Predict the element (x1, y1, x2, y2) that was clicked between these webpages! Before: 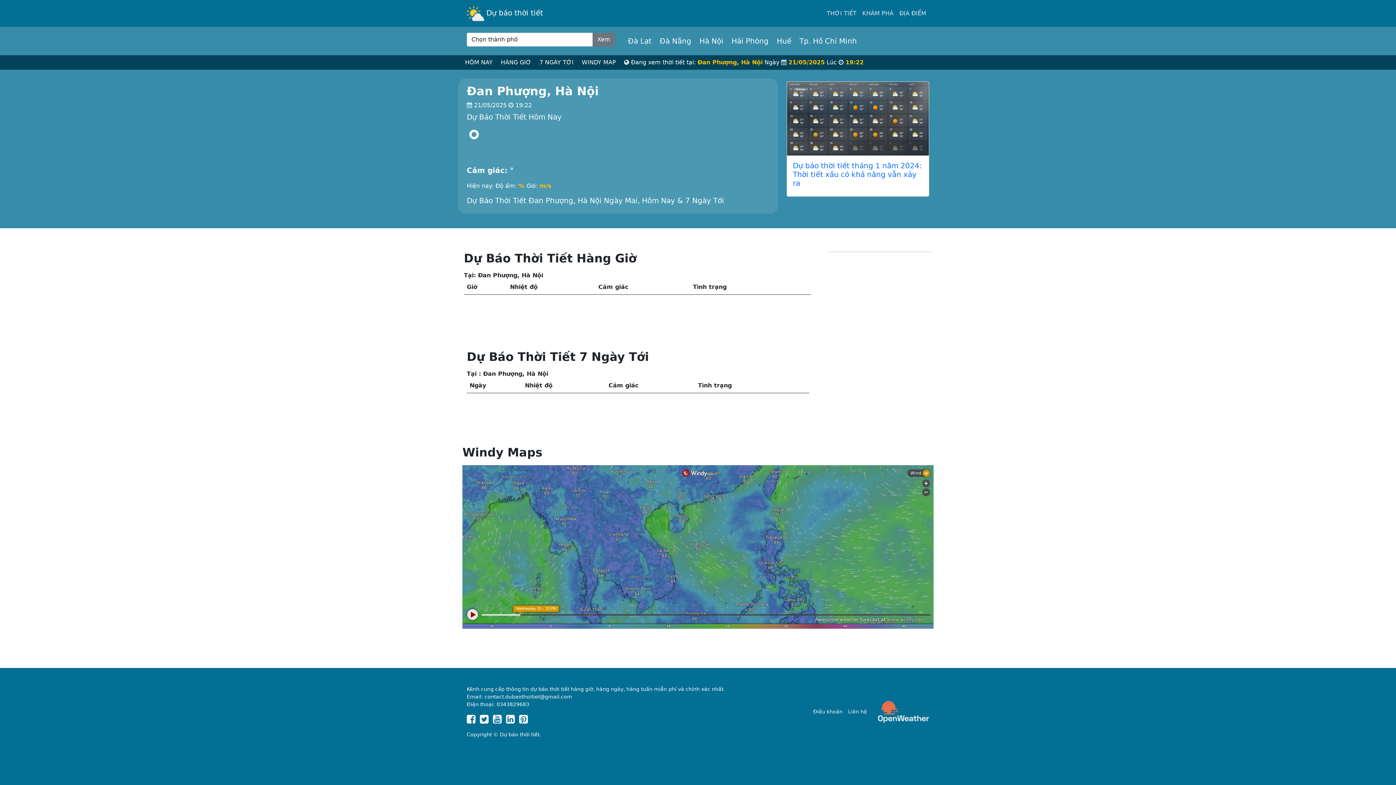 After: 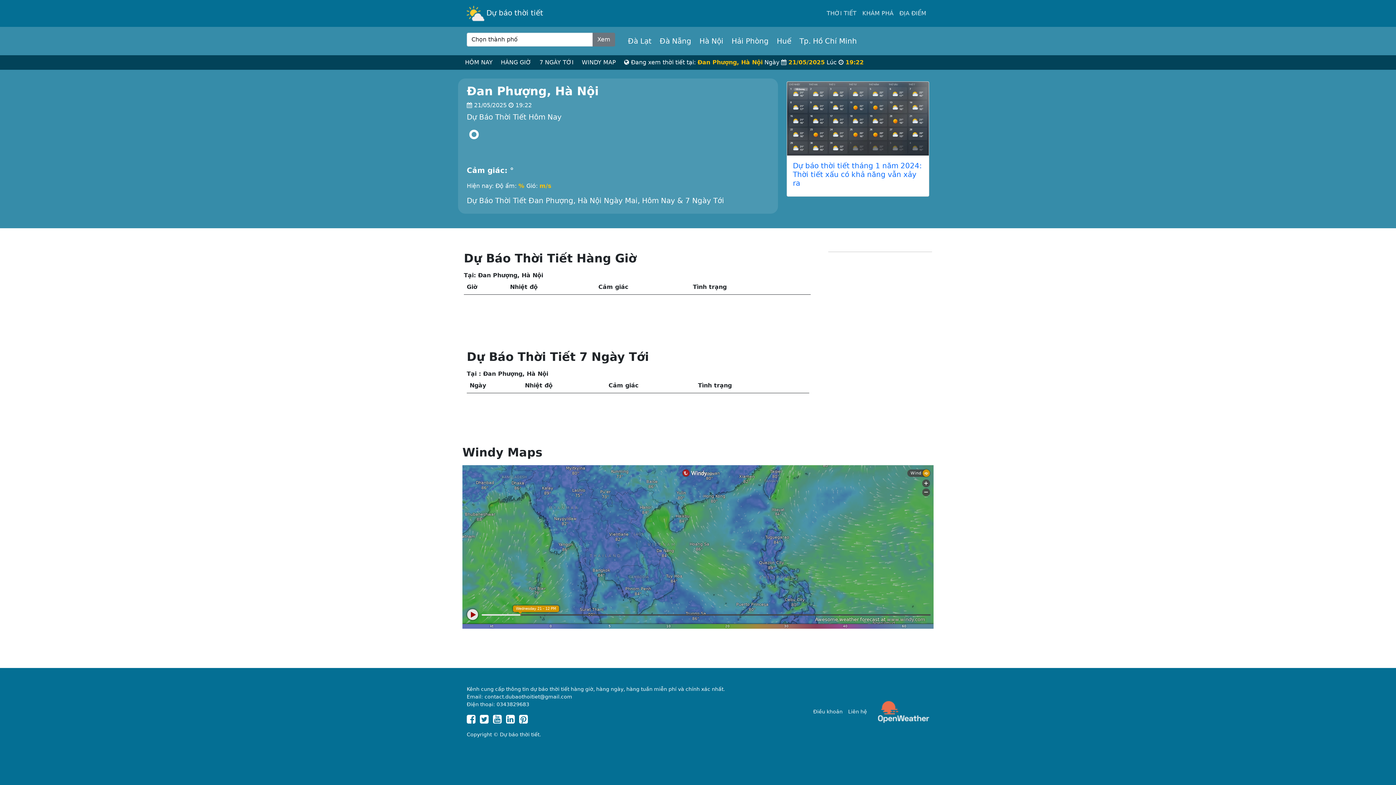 Action: bbox: (878, 709, 929, 714)